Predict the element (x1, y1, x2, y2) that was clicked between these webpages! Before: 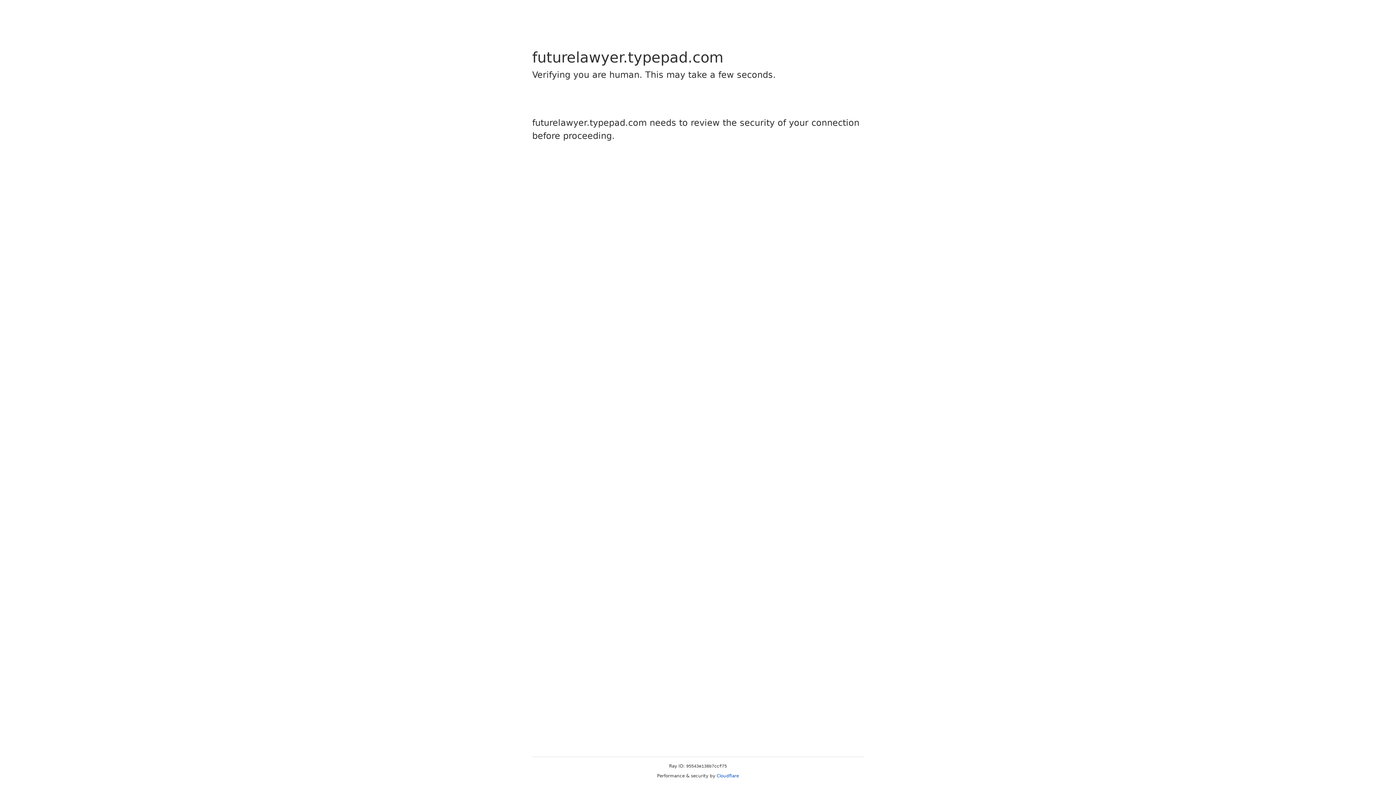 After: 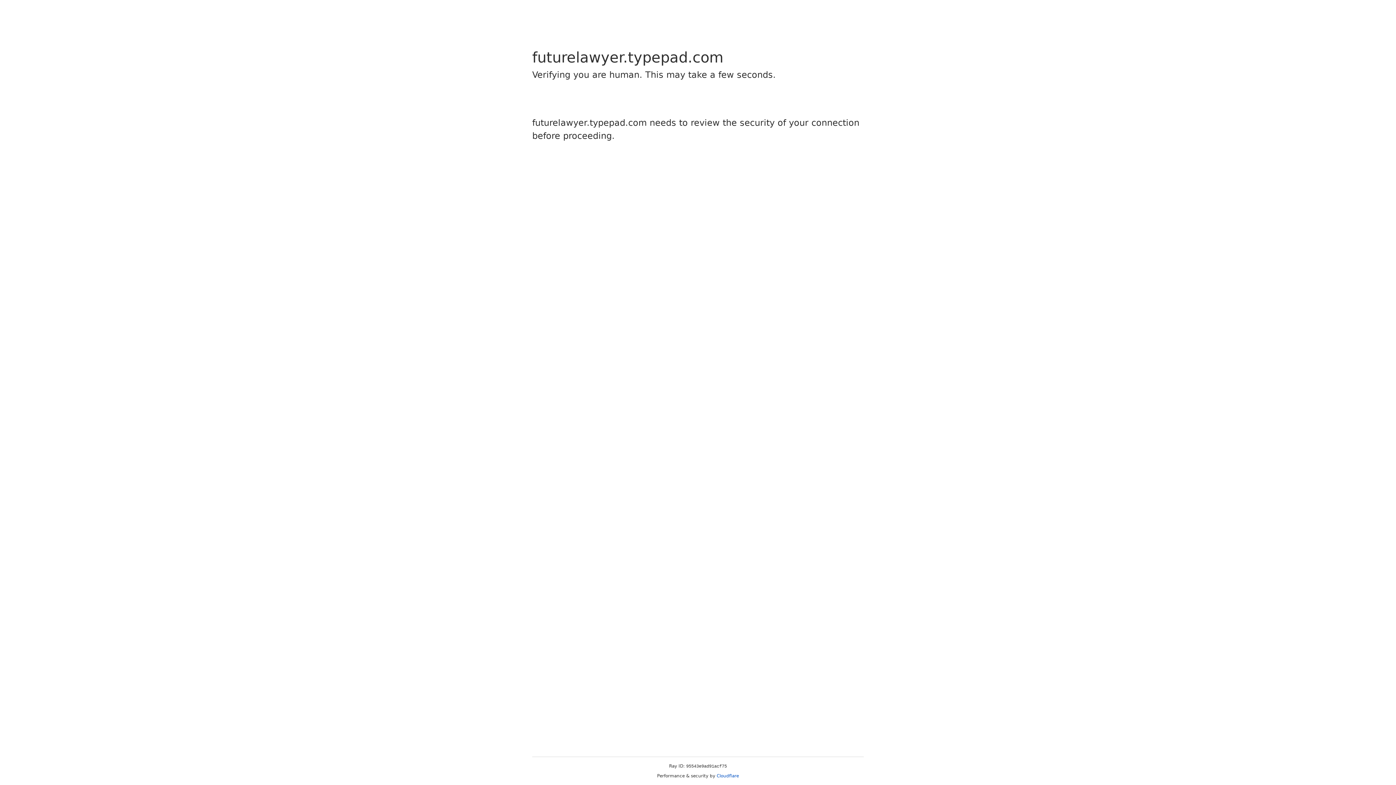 Action: label: Cloudflare bbox: (716, 773, 739, 778)